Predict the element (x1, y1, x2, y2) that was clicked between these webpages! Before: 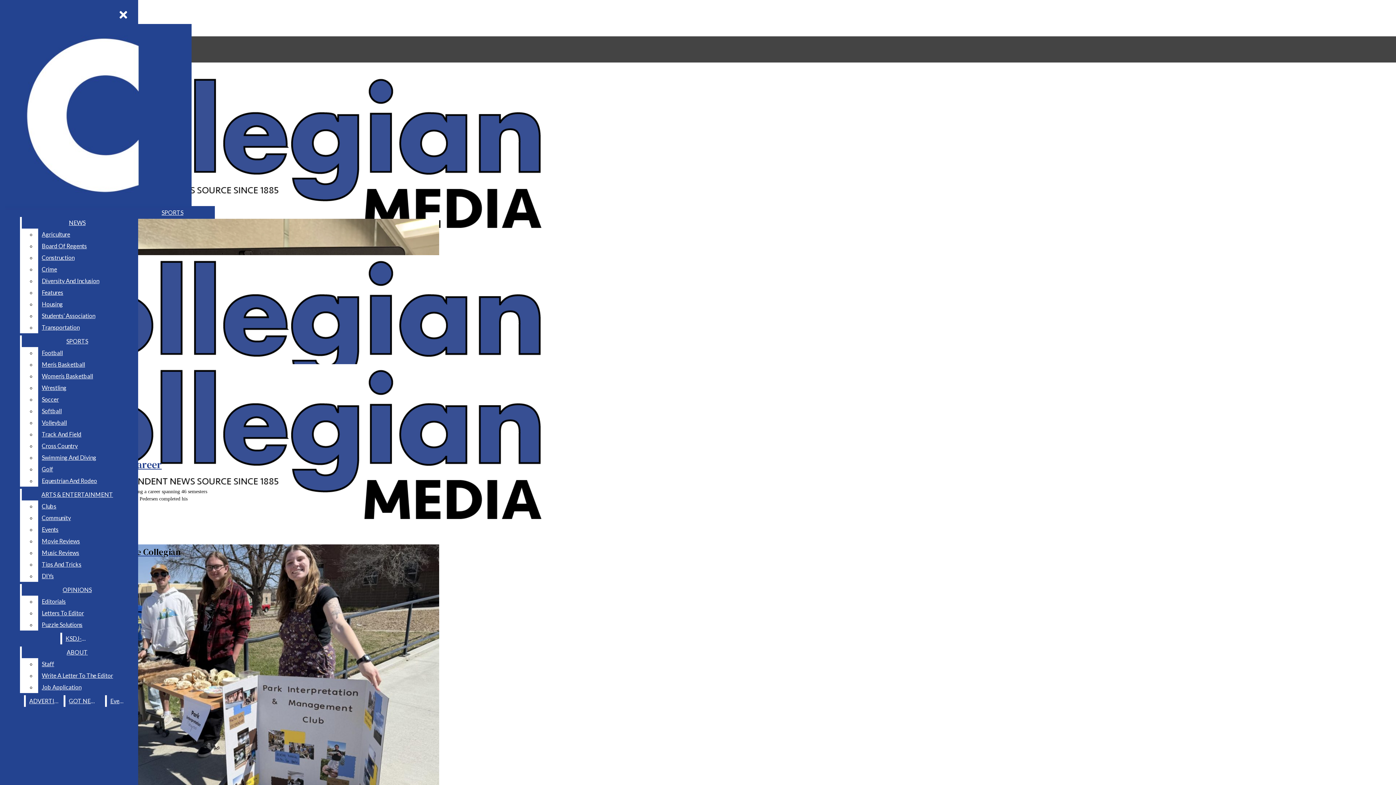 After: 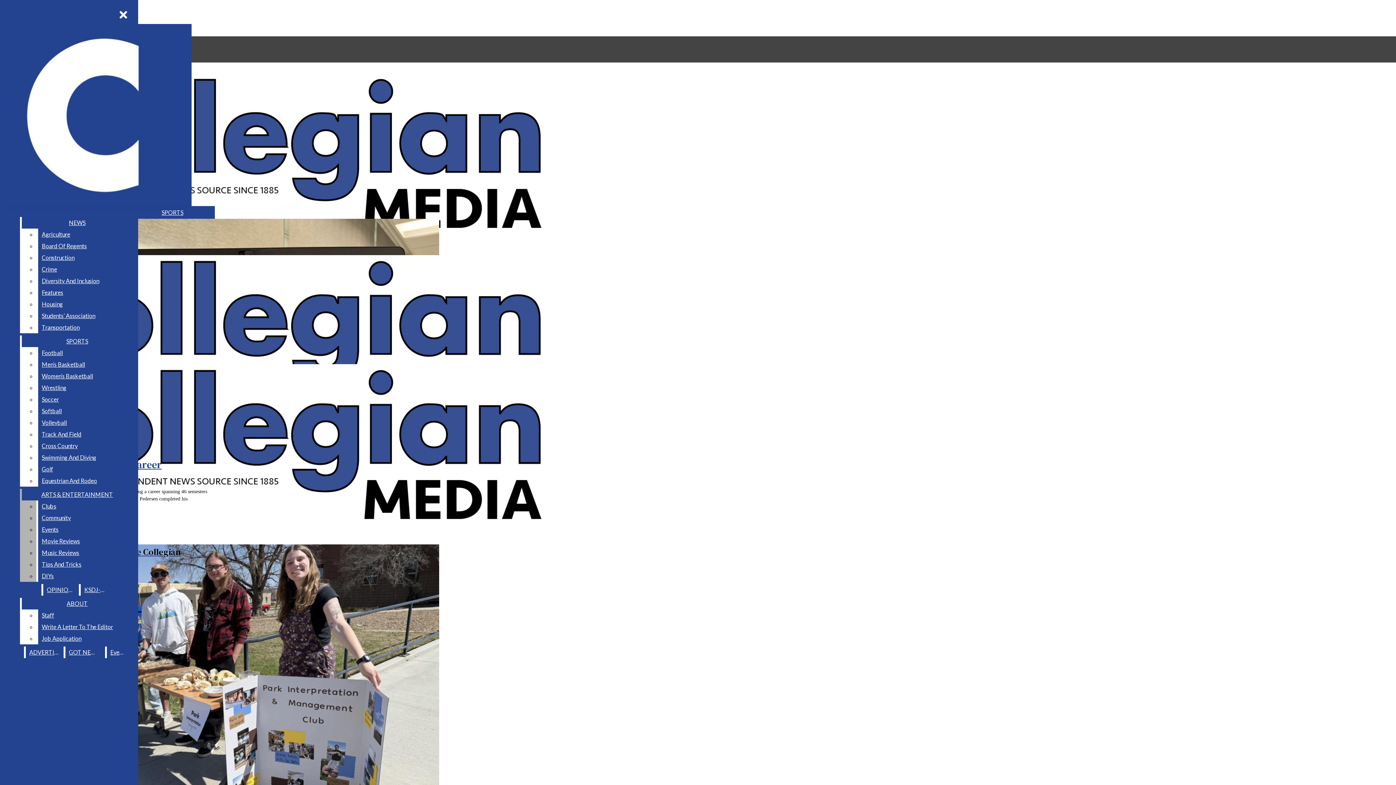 Action: bbox: (38, 512, 132, 524) label: Community